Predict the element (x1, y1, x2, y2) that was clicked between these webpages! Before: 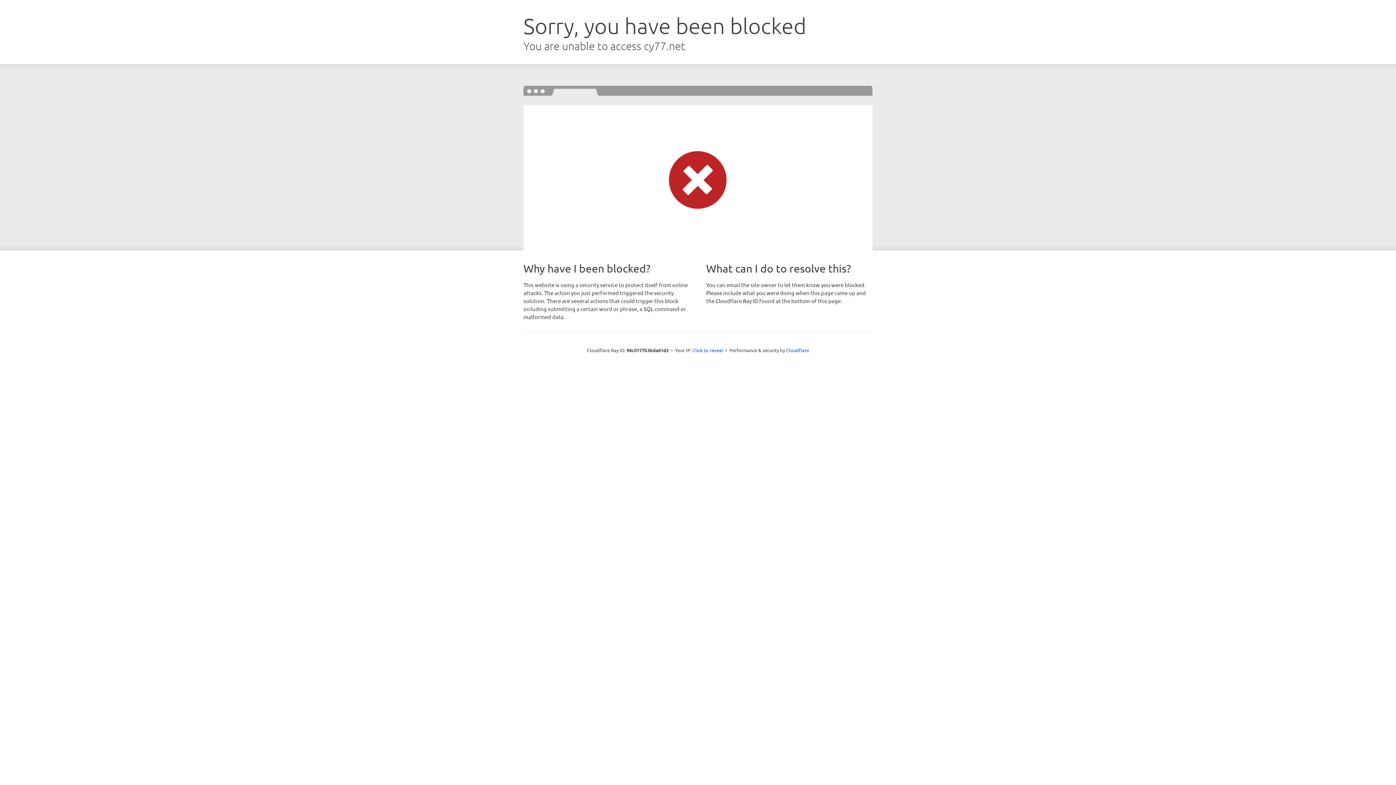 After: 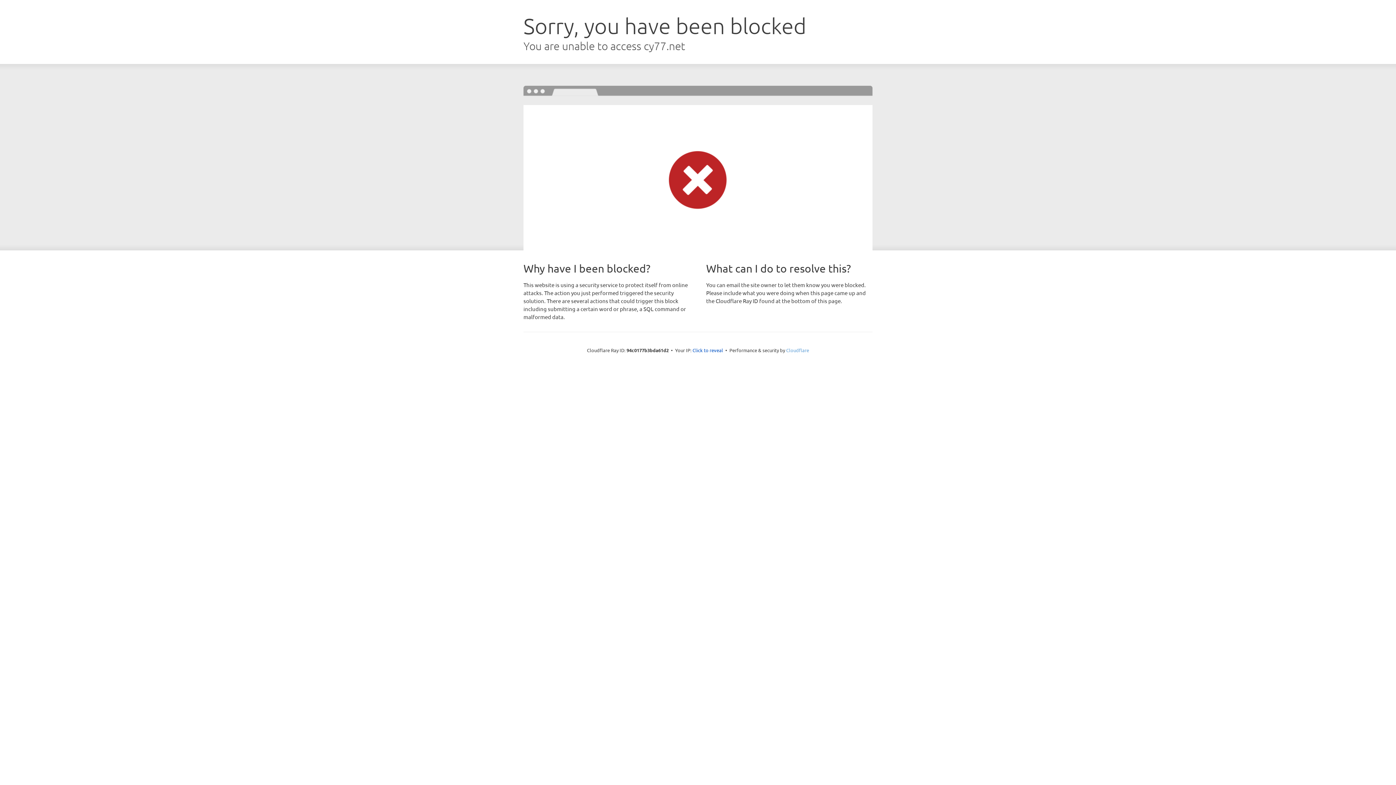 Action: label: Cloudflare bbox: (786, 347, 809, 353)